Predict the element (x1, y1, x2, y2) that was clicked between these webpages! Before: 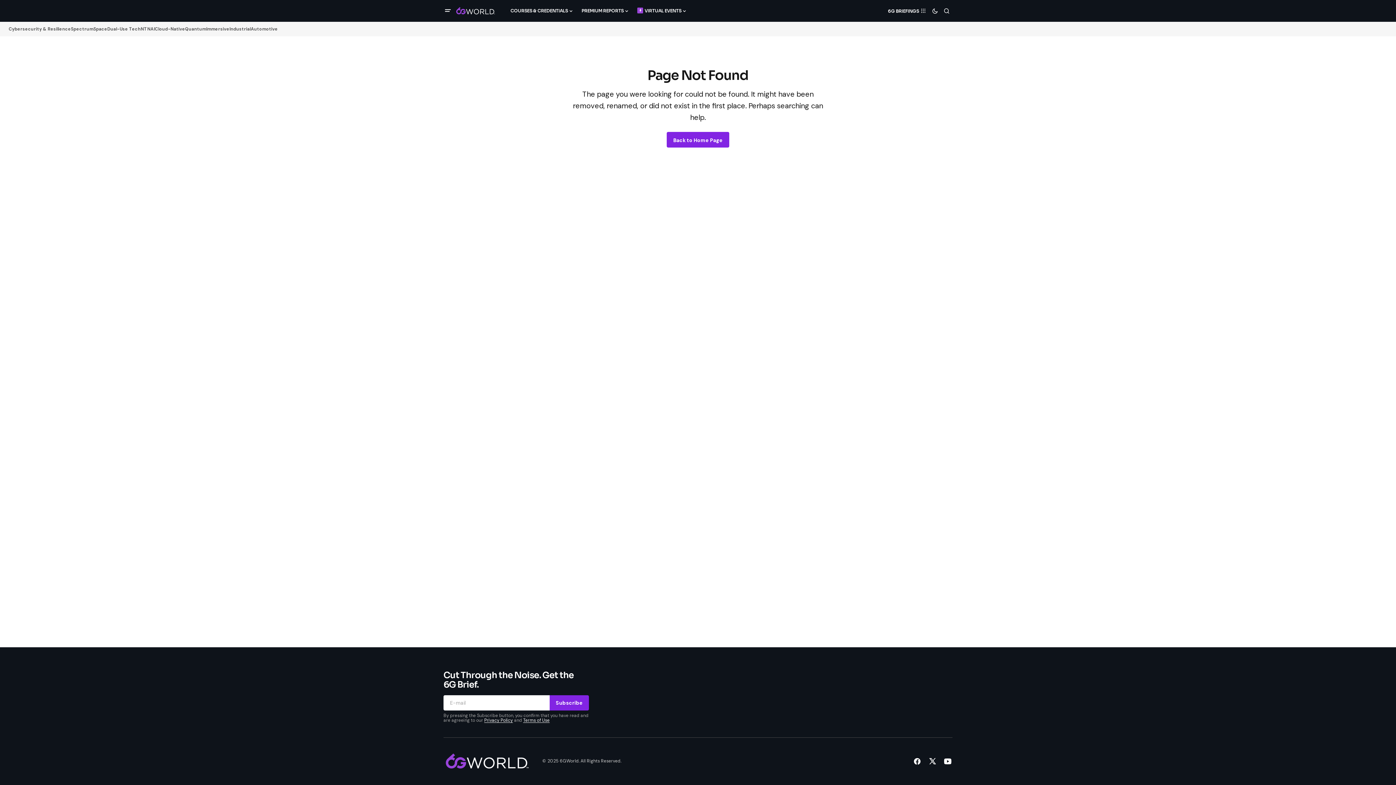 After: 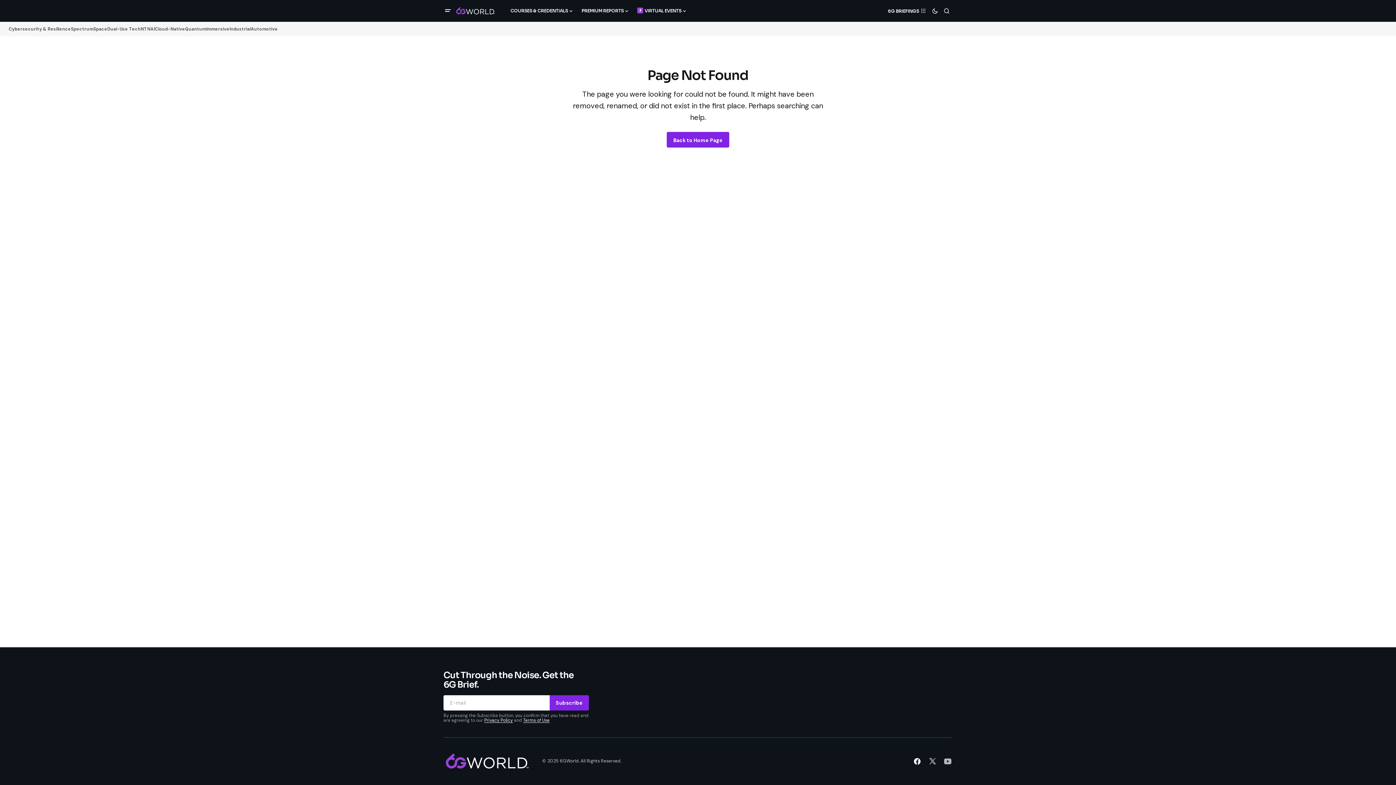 Action: bbox: (909, 754, 925, 769)